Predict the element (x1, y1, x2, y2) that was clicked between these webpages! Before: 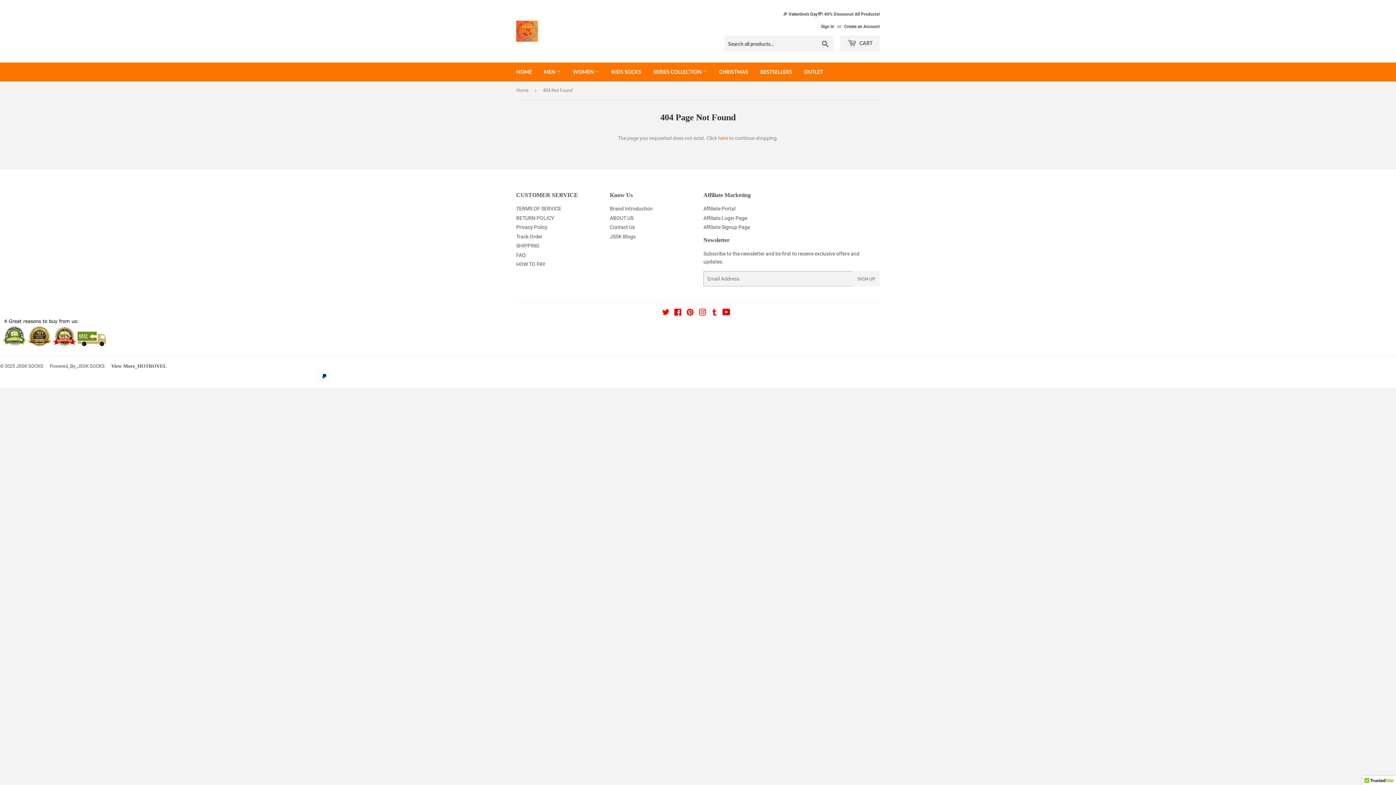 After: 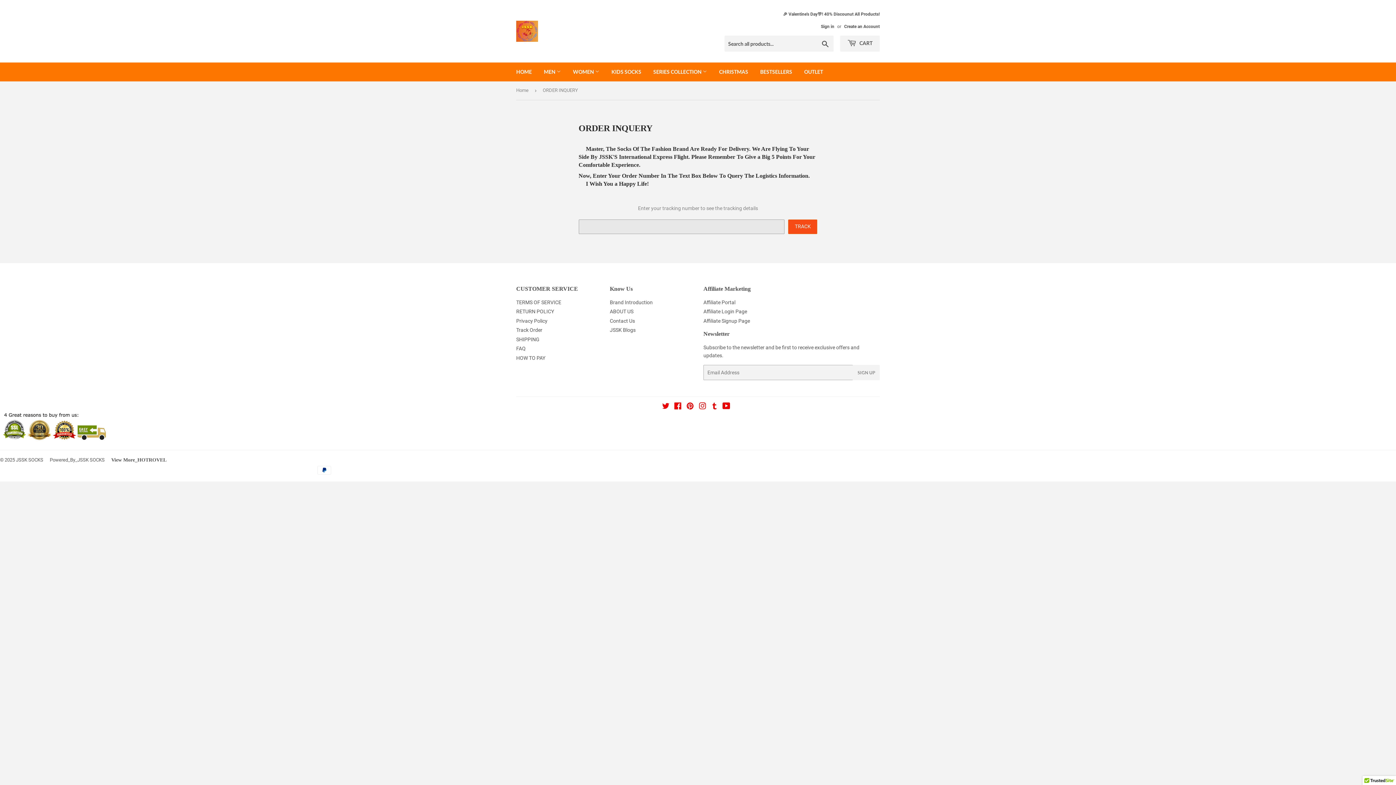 Action: label: Track Order bbox: (516, 233, 542, 239)